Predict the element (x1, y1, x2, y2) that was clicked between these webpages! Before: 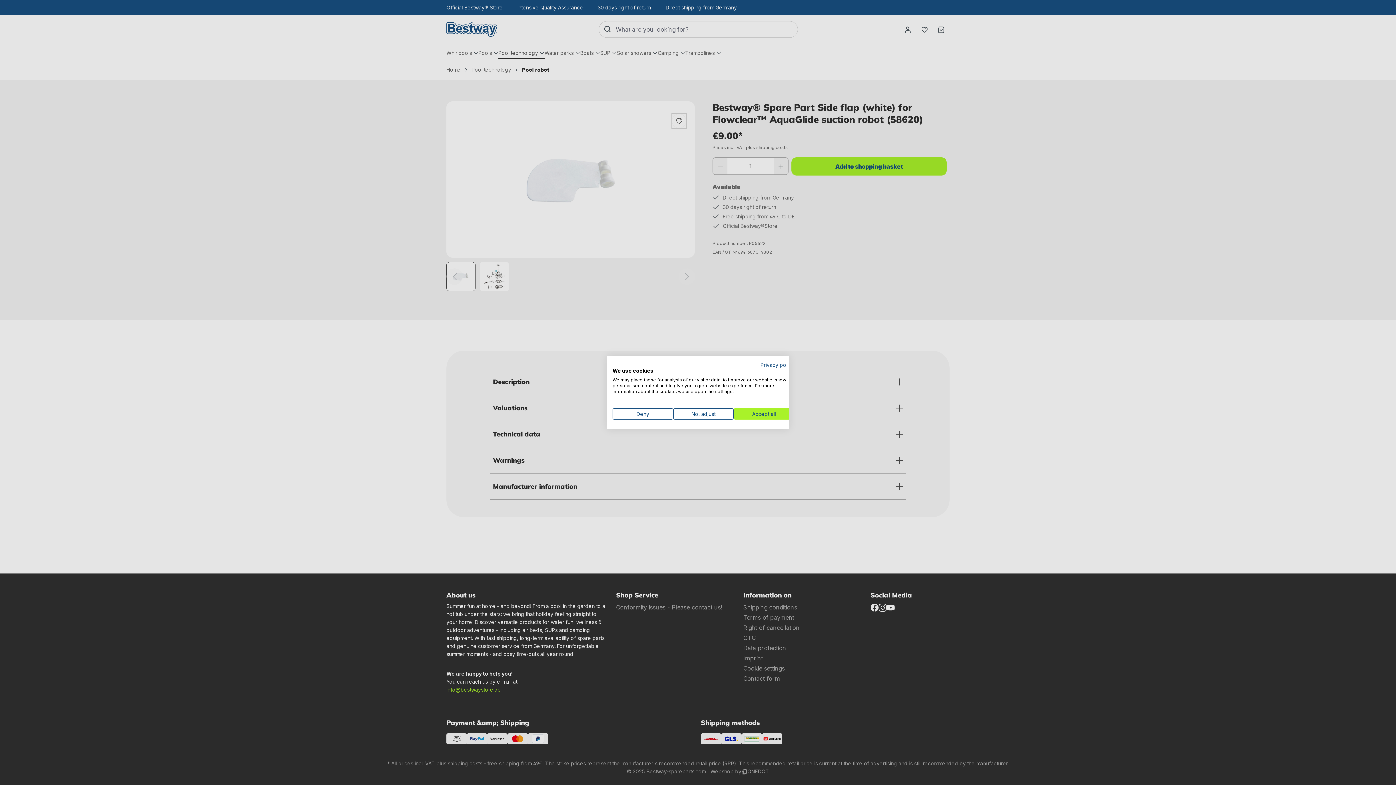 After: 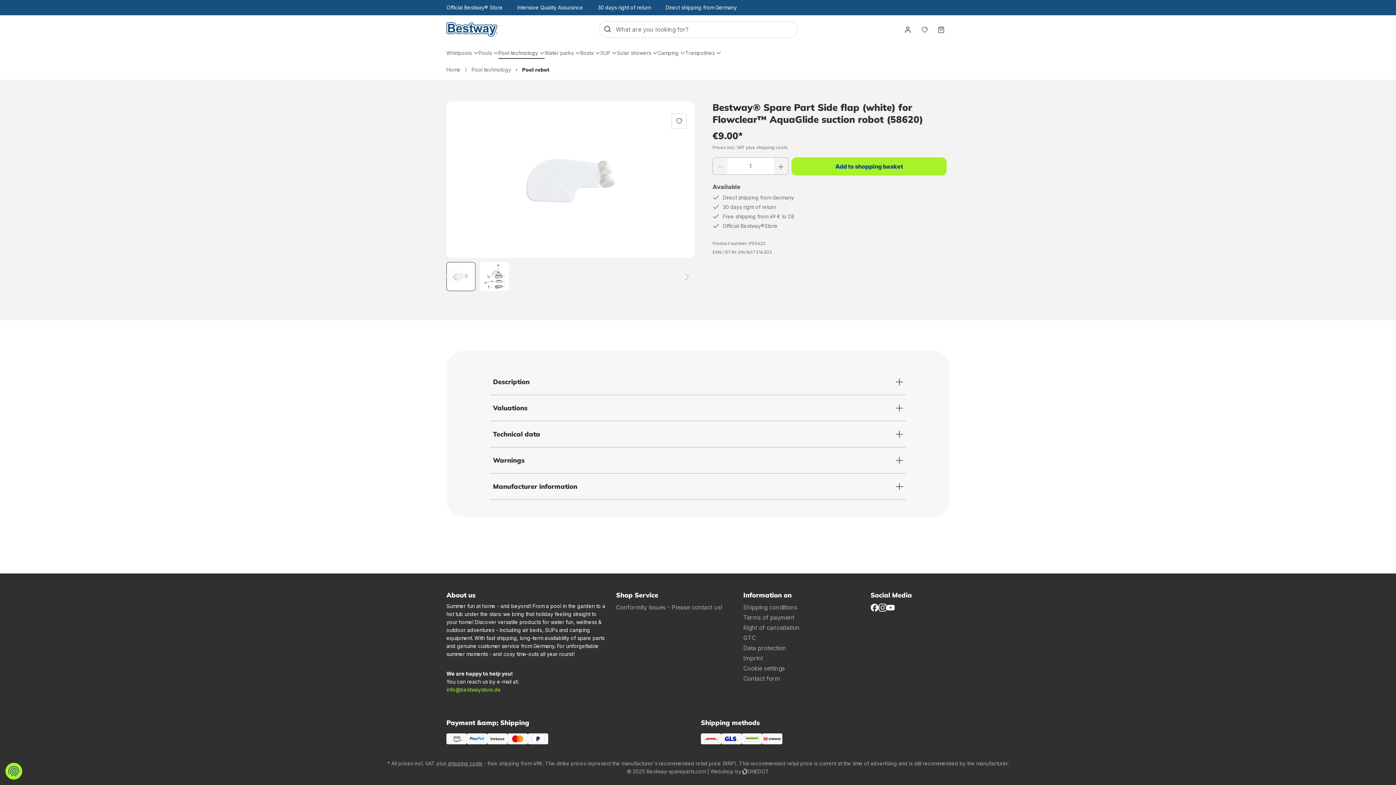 Action: label: Deny all cookies bbox: (612, 408, 673, 419)